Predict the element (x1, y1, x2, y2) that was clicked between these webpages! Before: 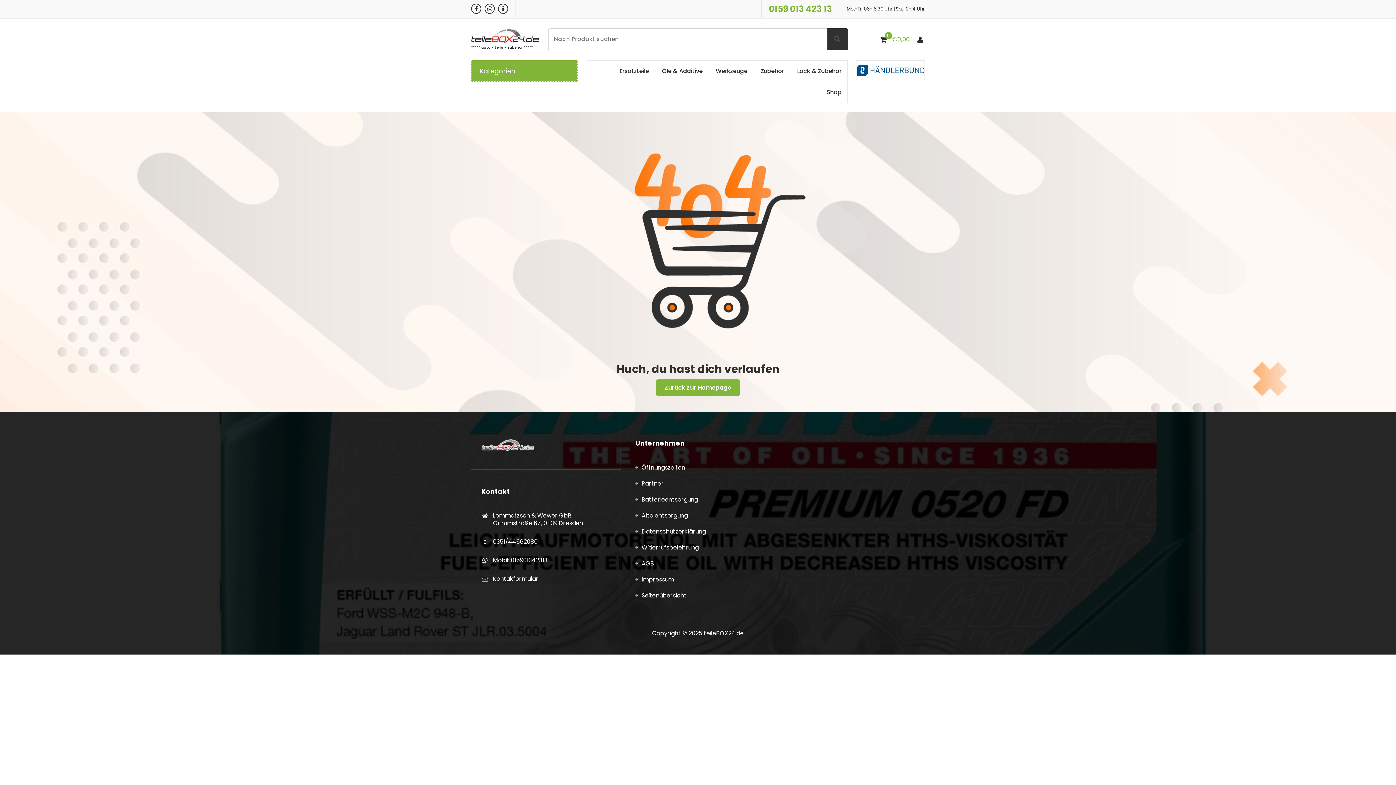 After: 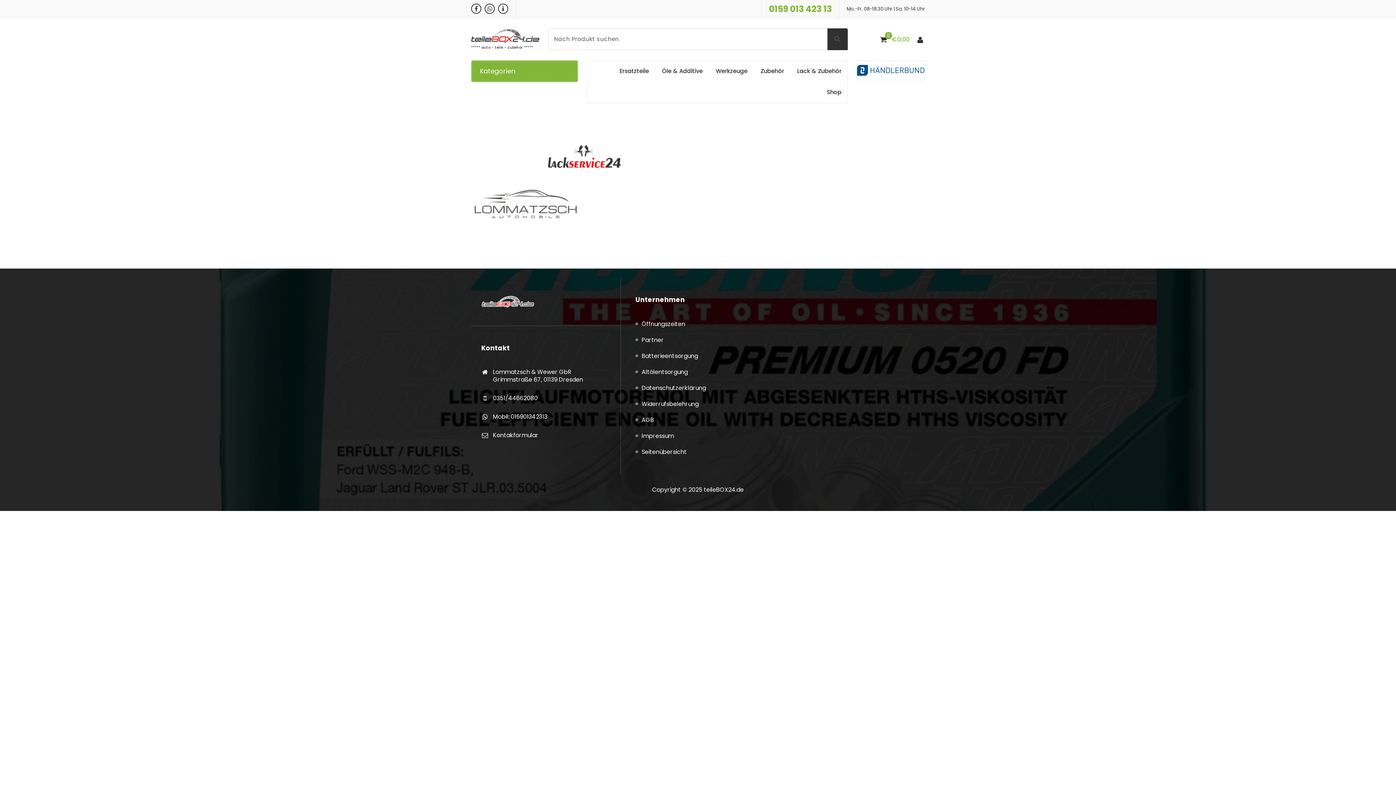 Action: label: Partner bbox: (635, 512, 664, 521)